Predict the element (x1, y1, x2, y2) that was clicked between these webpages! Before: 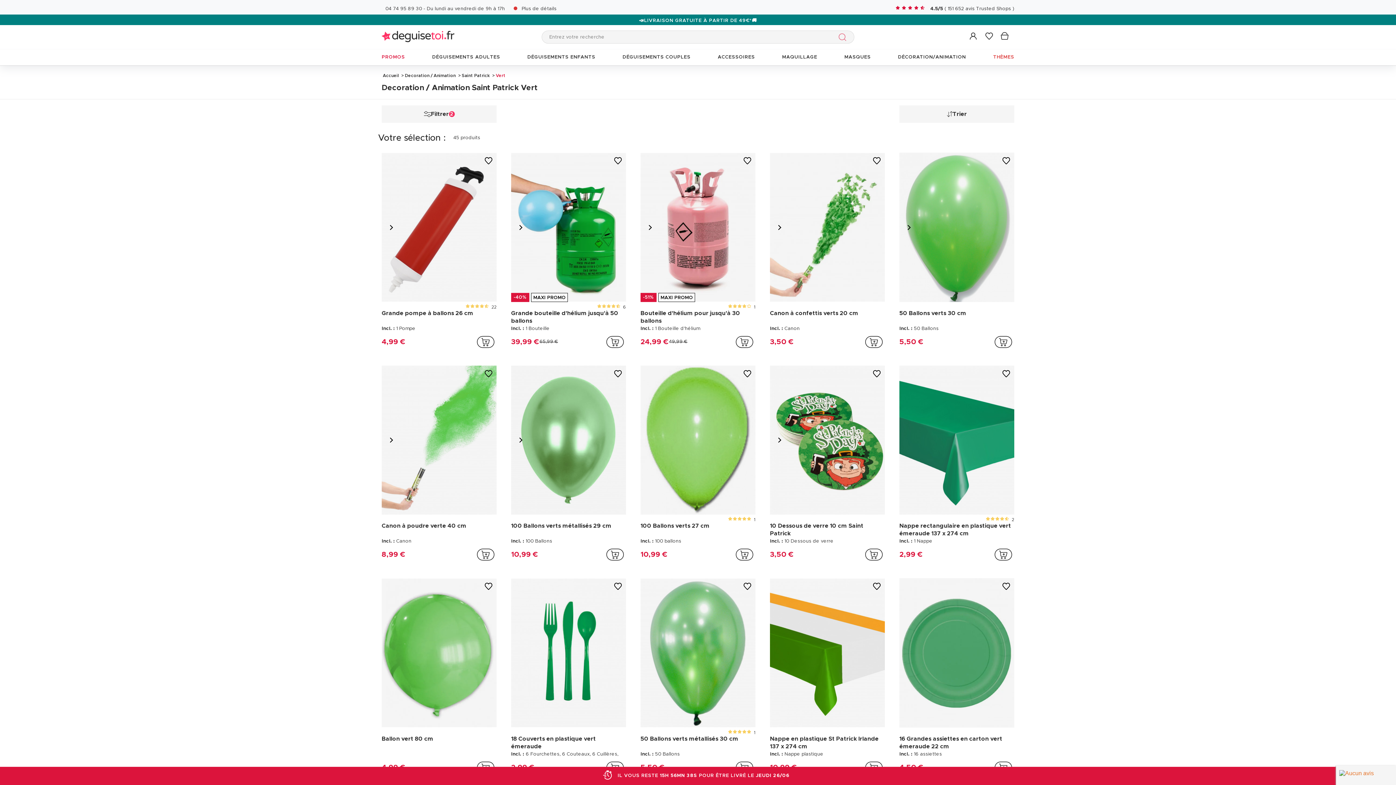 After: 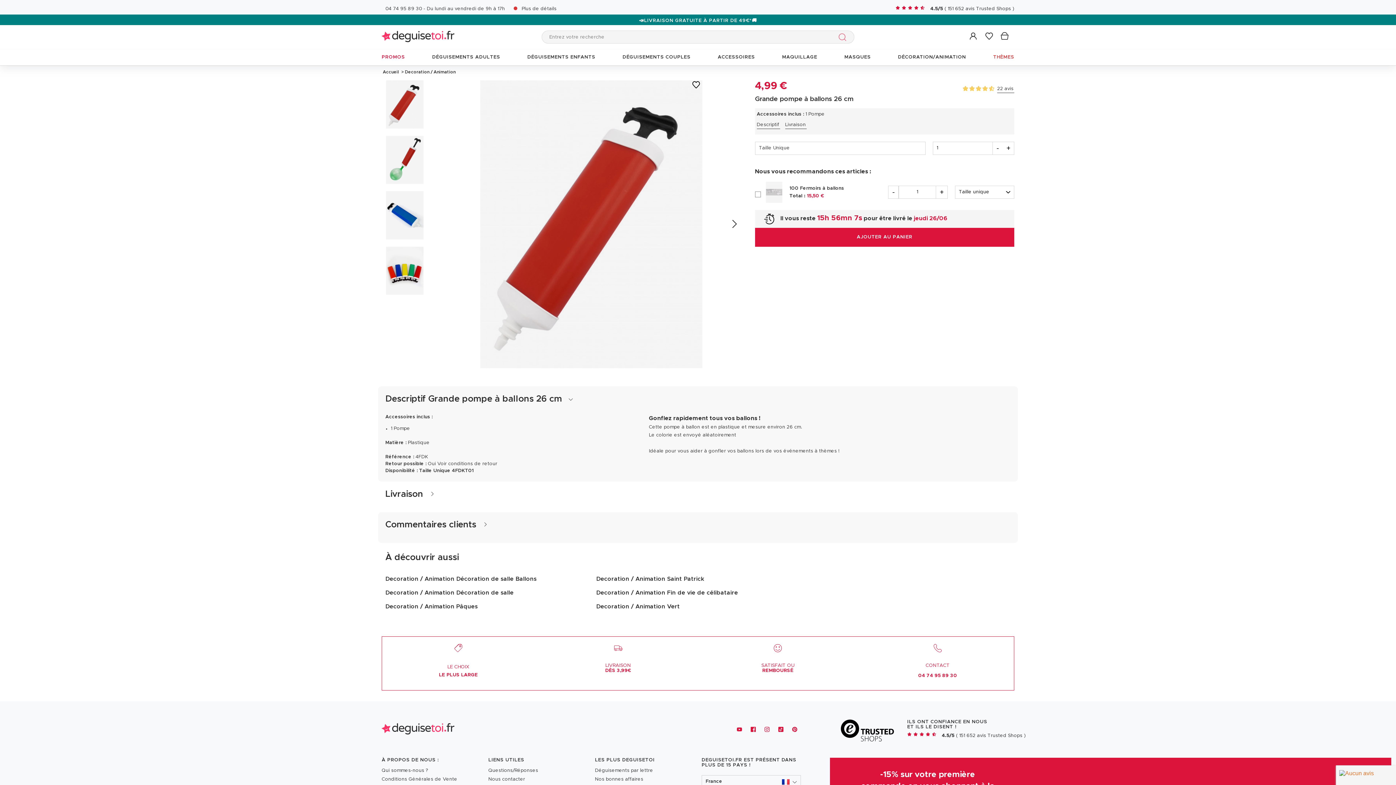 Action: label: Grande pompe à ballons 26 cm bbox: (381, 309, 496, 325)